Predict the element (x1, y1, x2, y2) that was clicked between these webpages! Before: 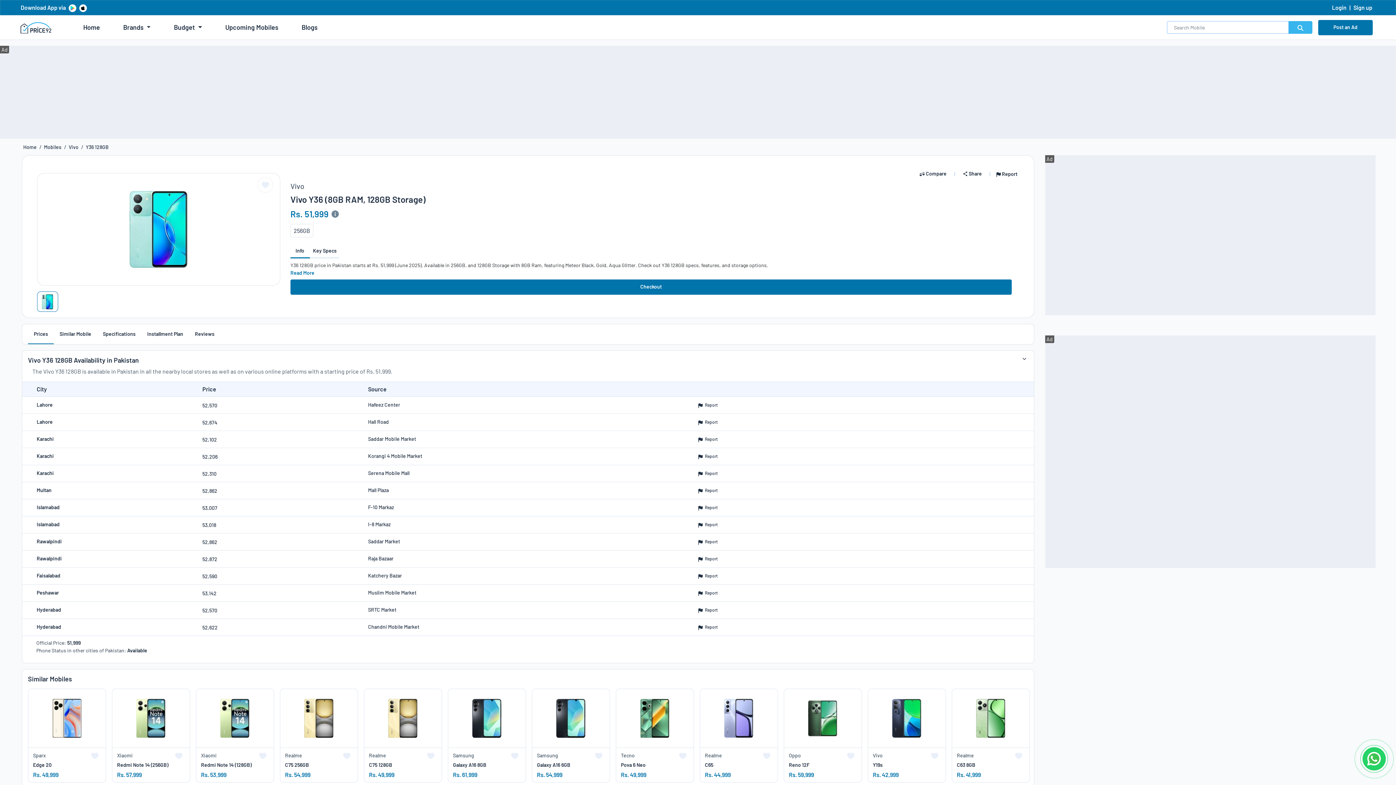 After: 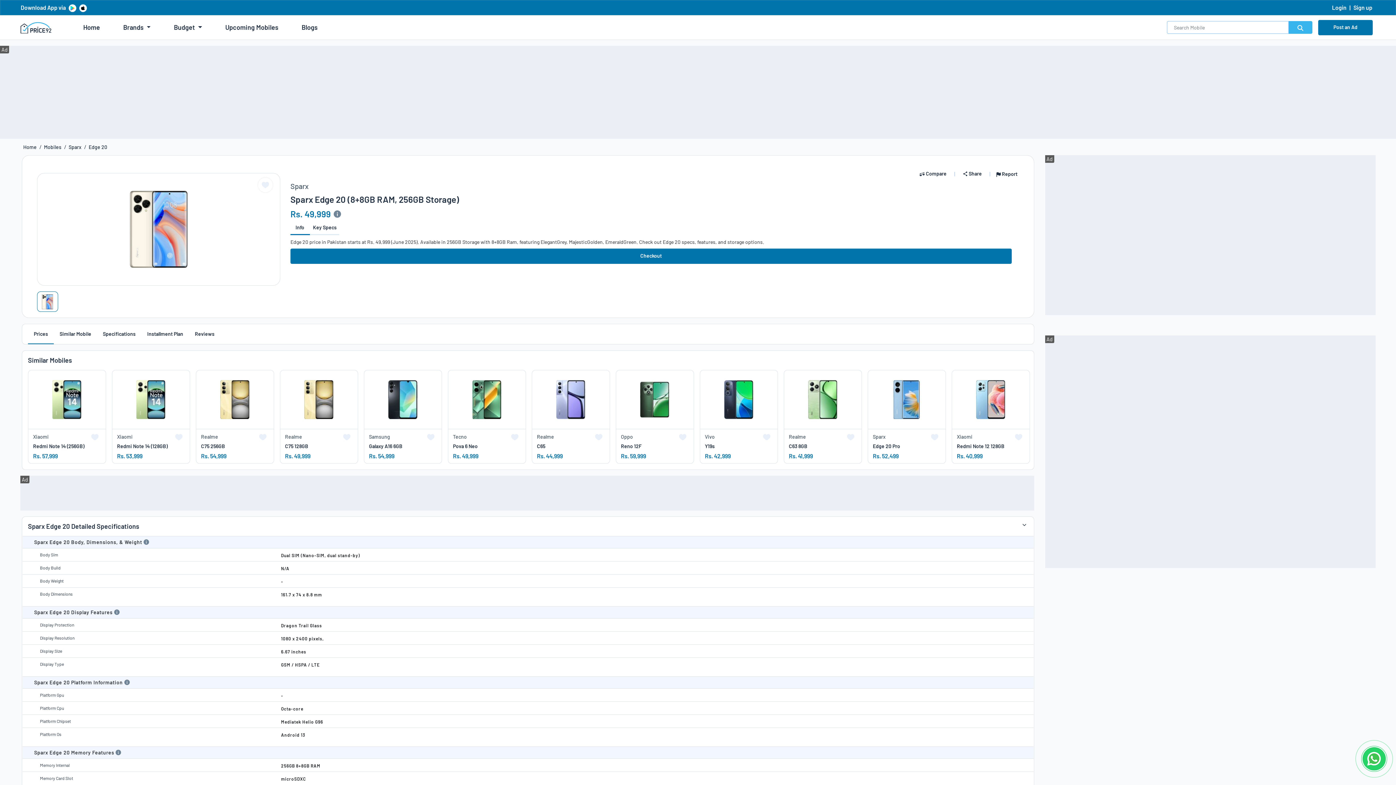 Action: bbox: (33, 760, 98, 768) label: Edge 20